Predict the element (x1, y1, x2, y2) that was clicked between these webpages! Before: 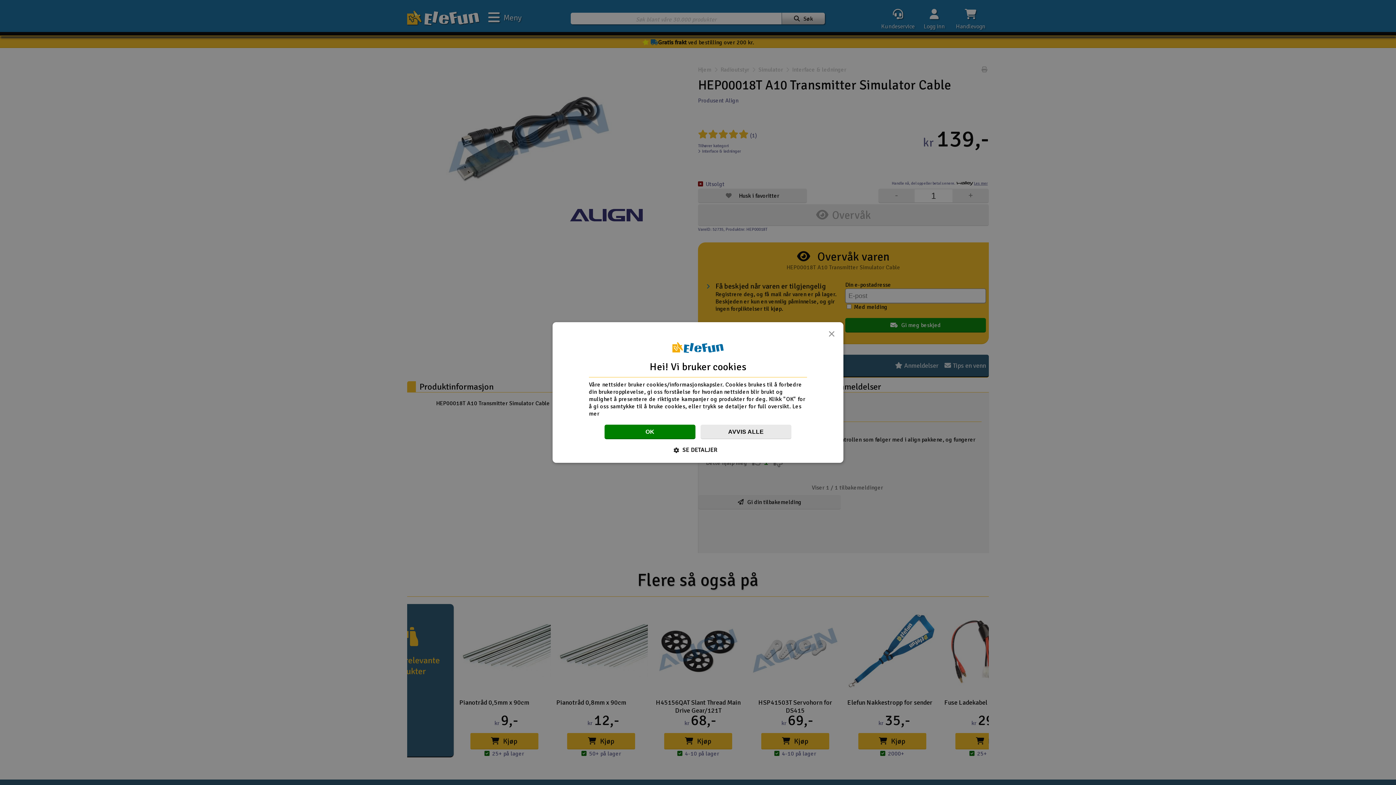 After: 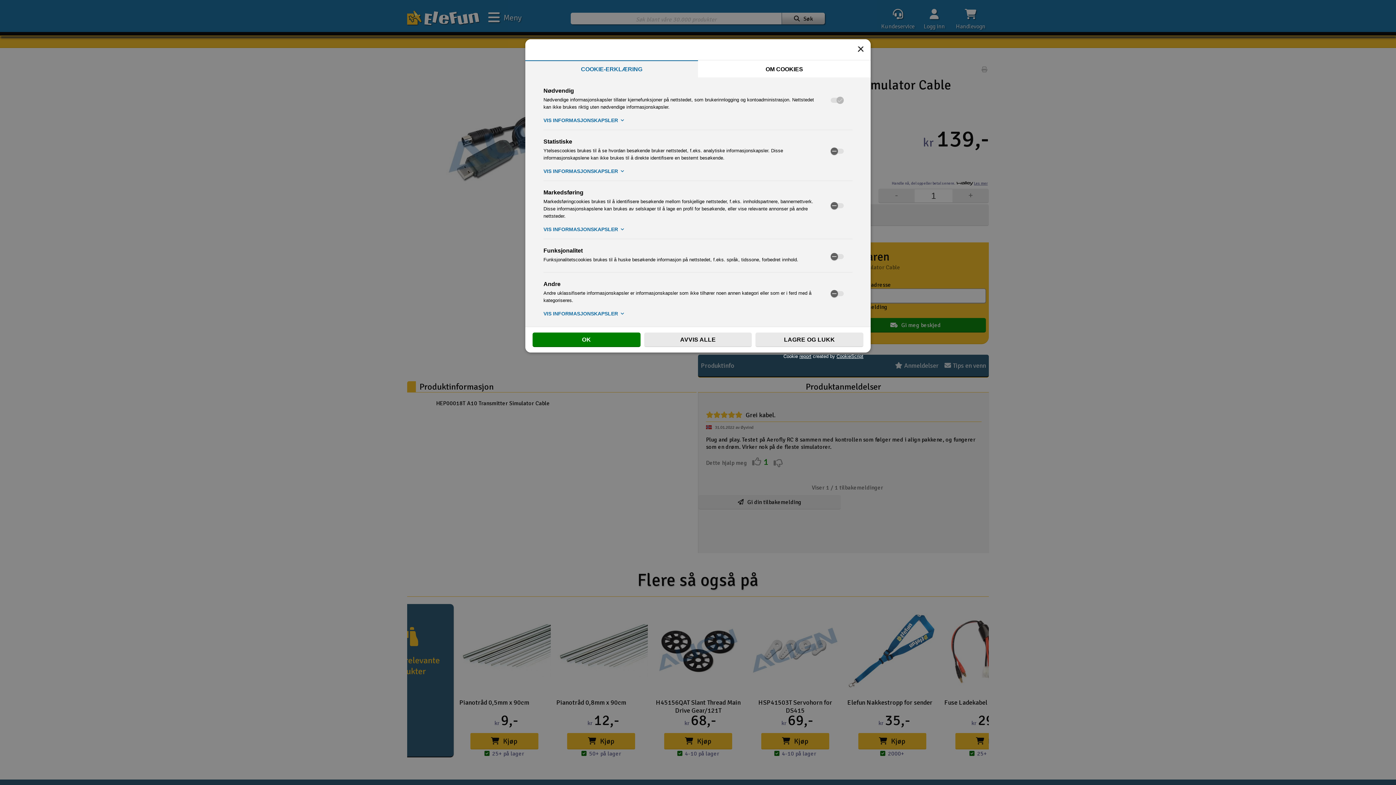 Action: label:  SE DETALJER bbox: (679, 446, 717, 454)